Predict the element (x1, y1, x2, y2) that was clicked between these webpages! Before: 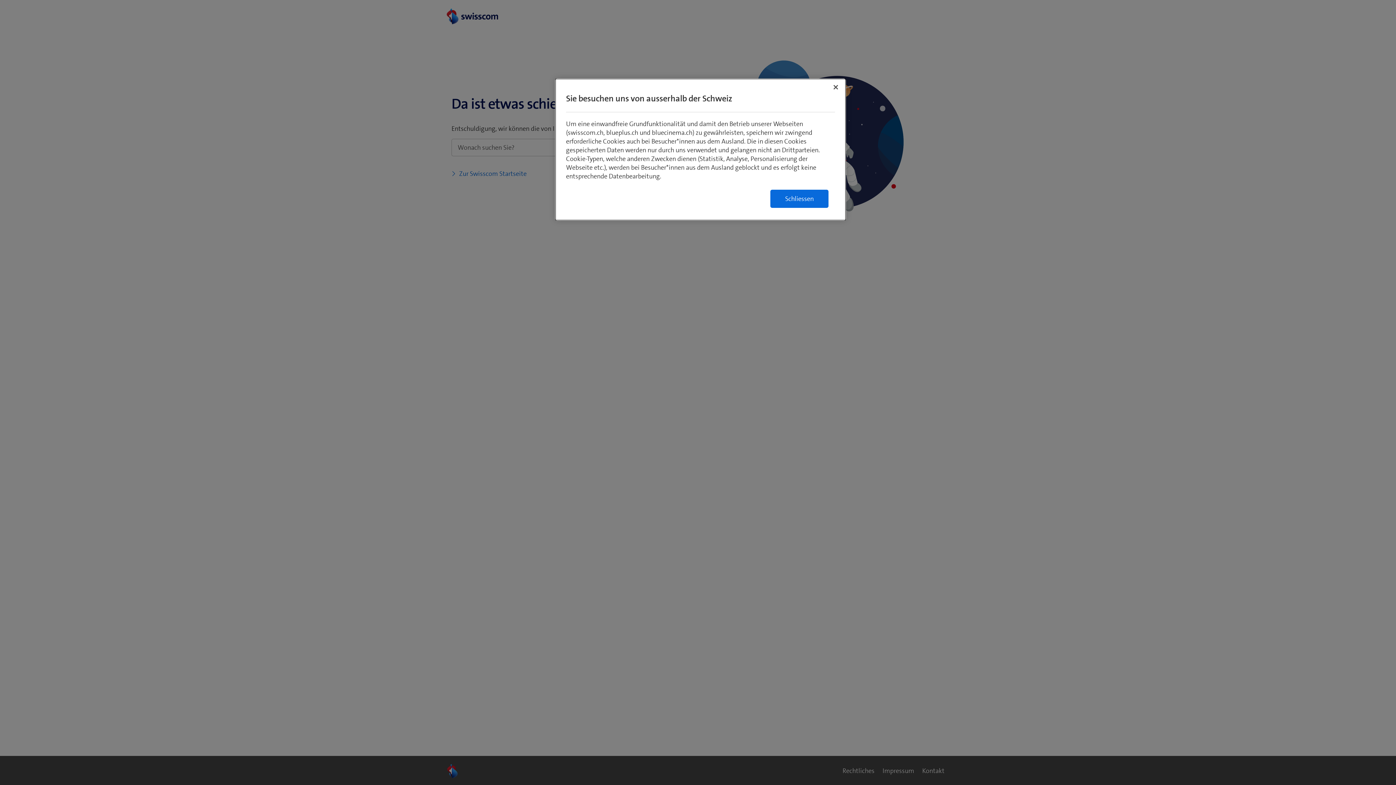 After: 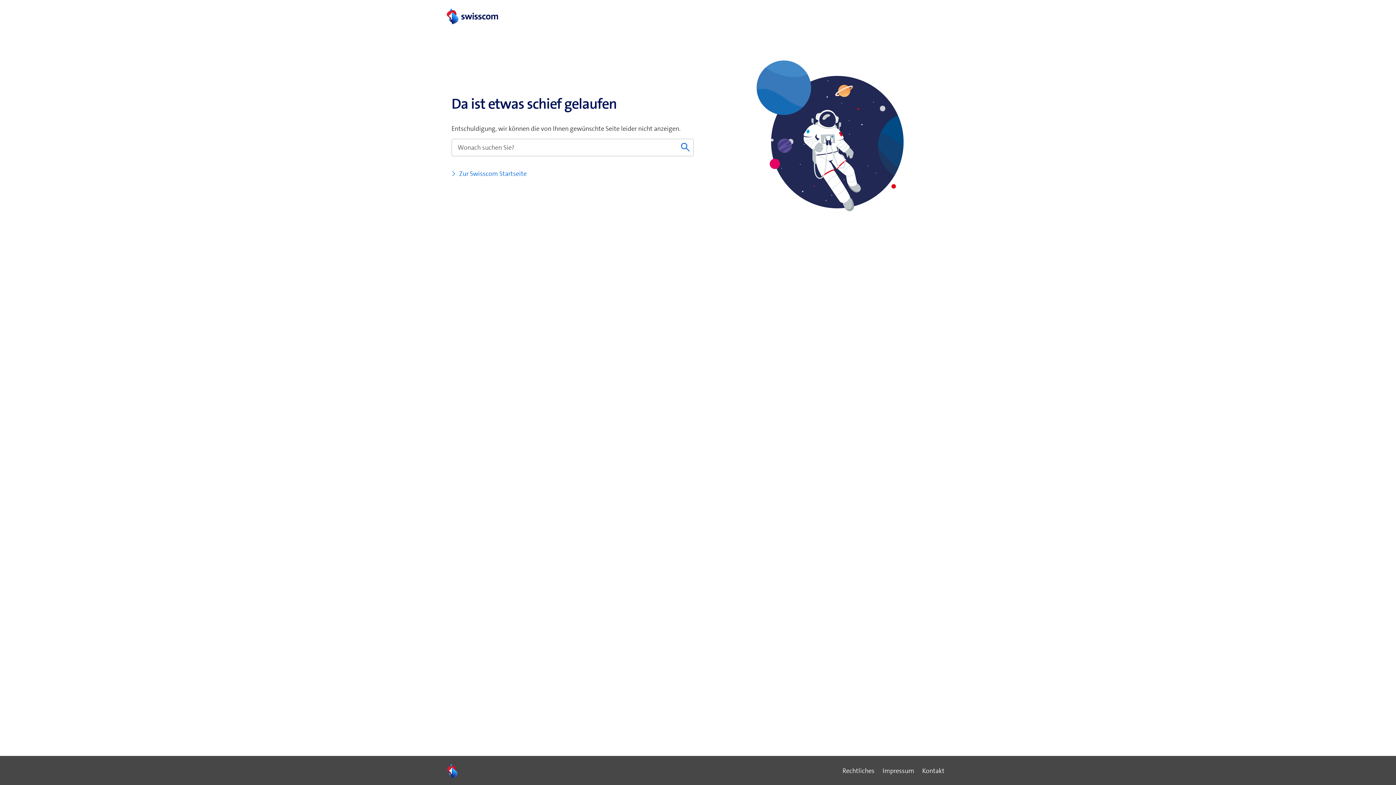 Action: bbox: (770, 189, 828, 208) label: Schliessen